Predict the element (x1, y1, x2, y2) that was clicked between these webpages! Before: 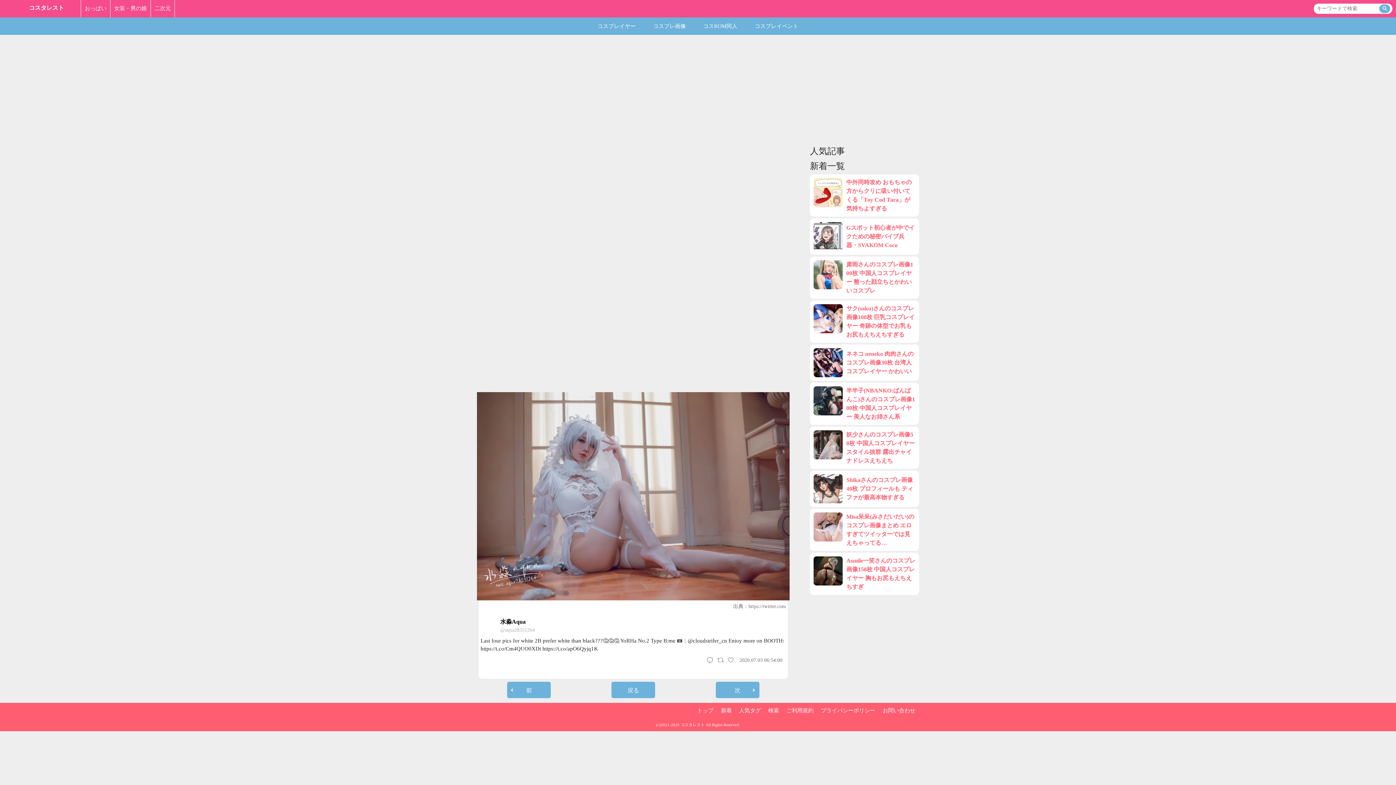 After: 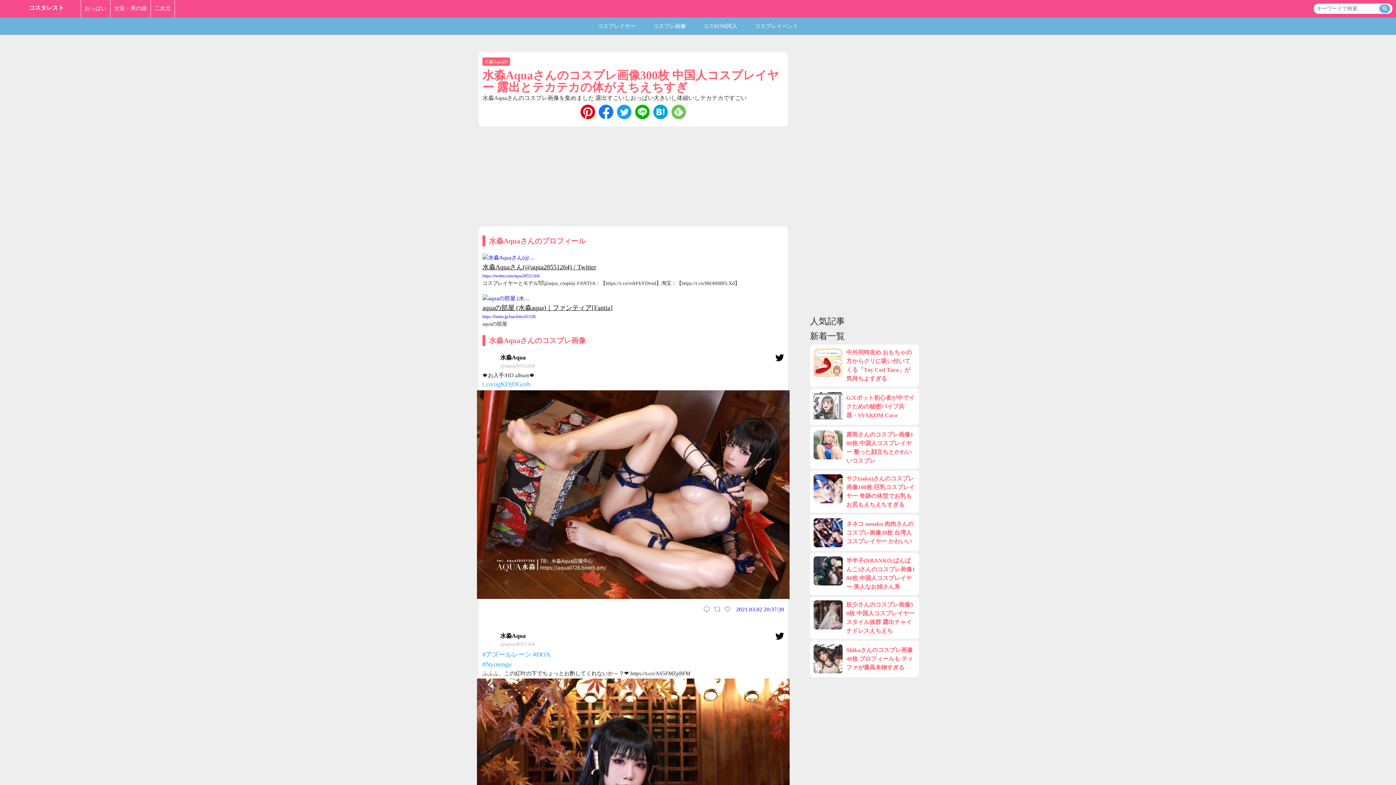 Action: bbox: (611, 682, 655, 698) label: 戻る